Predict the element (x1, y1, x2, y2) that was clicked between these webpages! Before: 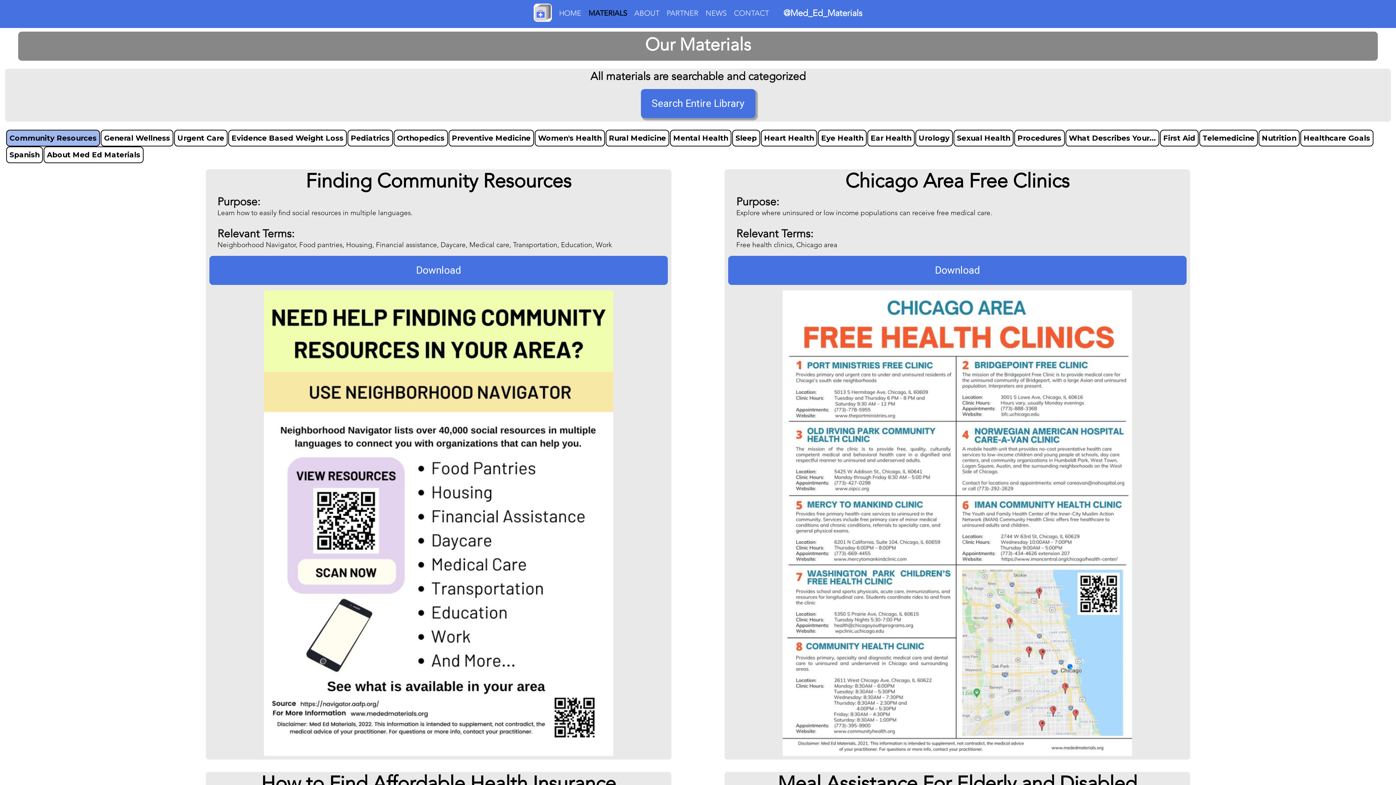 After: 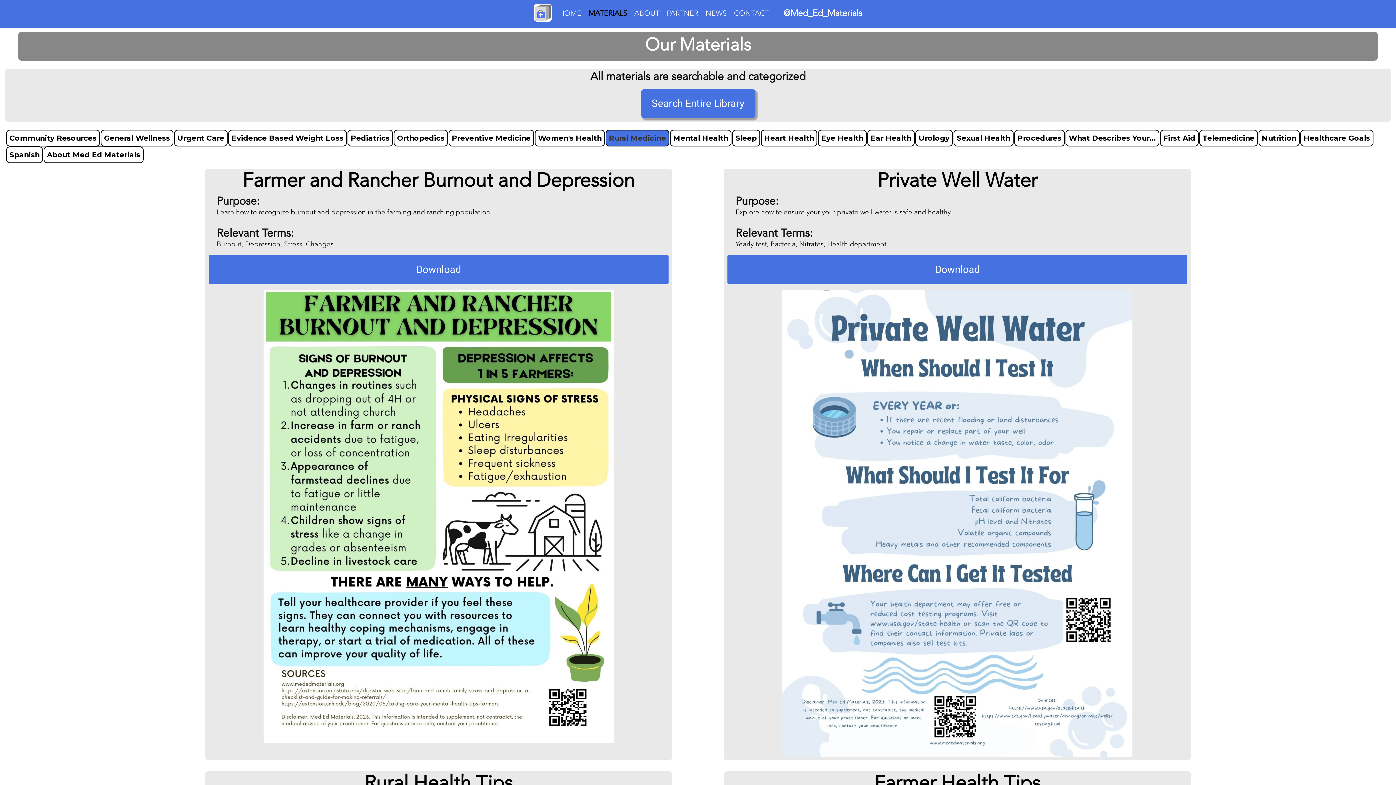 Action: label: Rural Medicine bbox: (605, 129, 669, 146)